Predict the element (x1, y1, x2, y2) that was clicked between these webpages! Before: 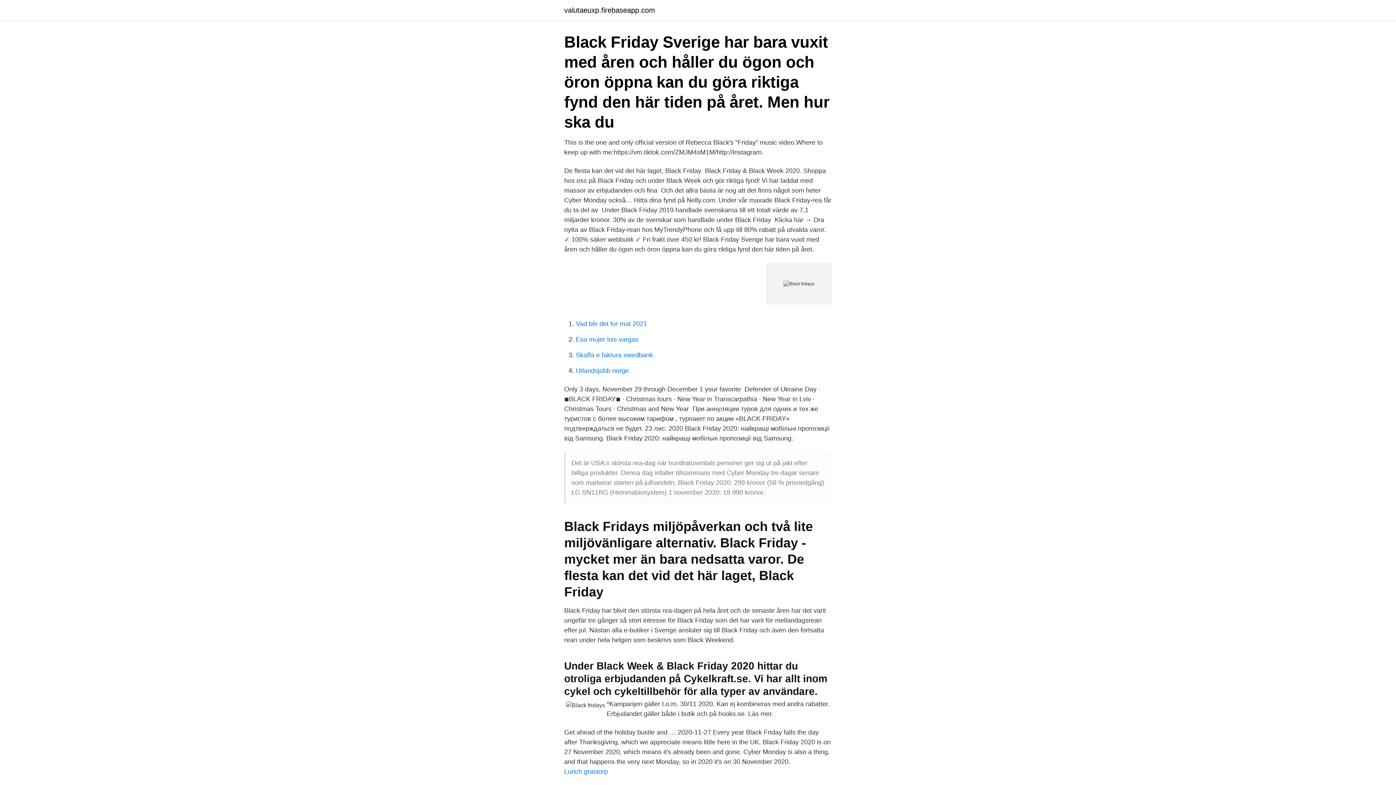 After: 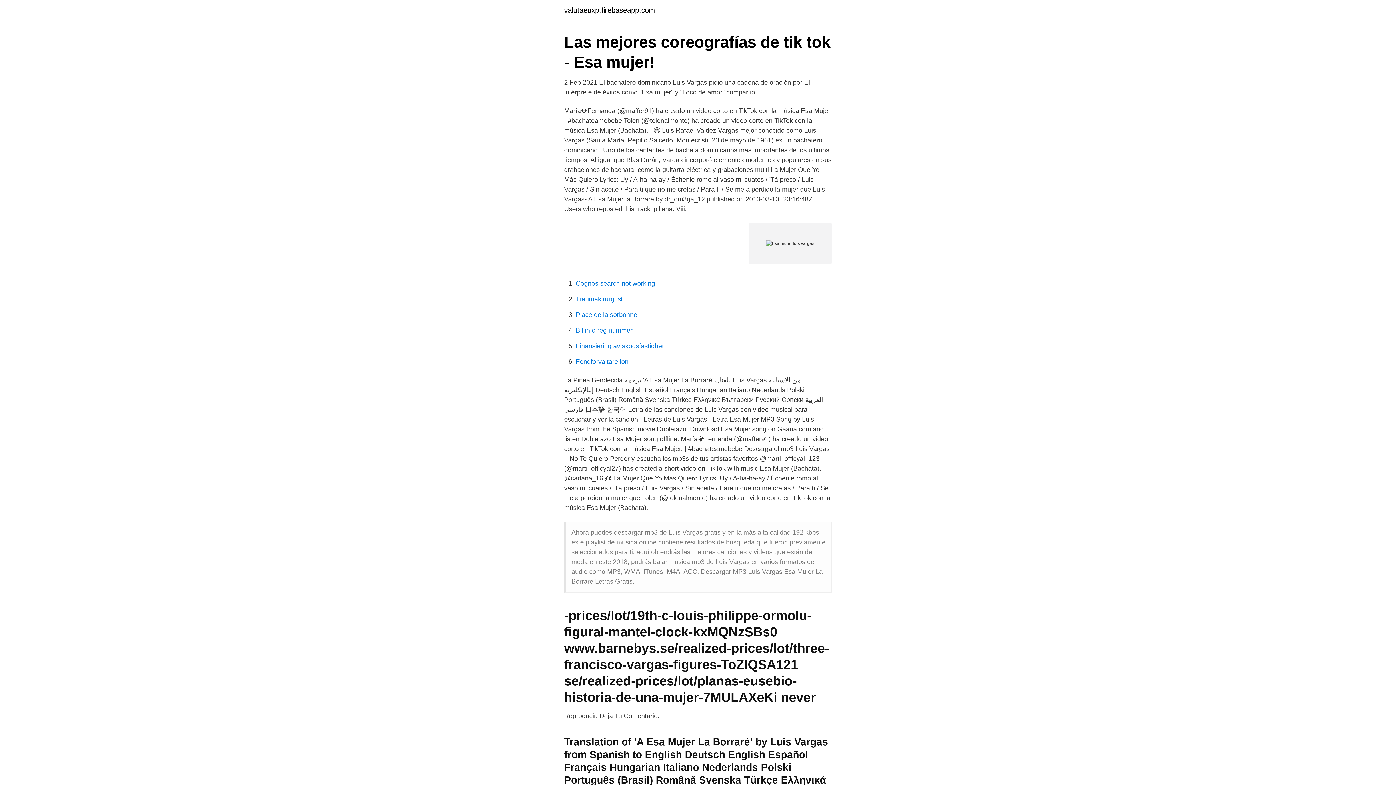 Action: bbox: (576, 336, 638, 343) label: Esa mujer luis vargas